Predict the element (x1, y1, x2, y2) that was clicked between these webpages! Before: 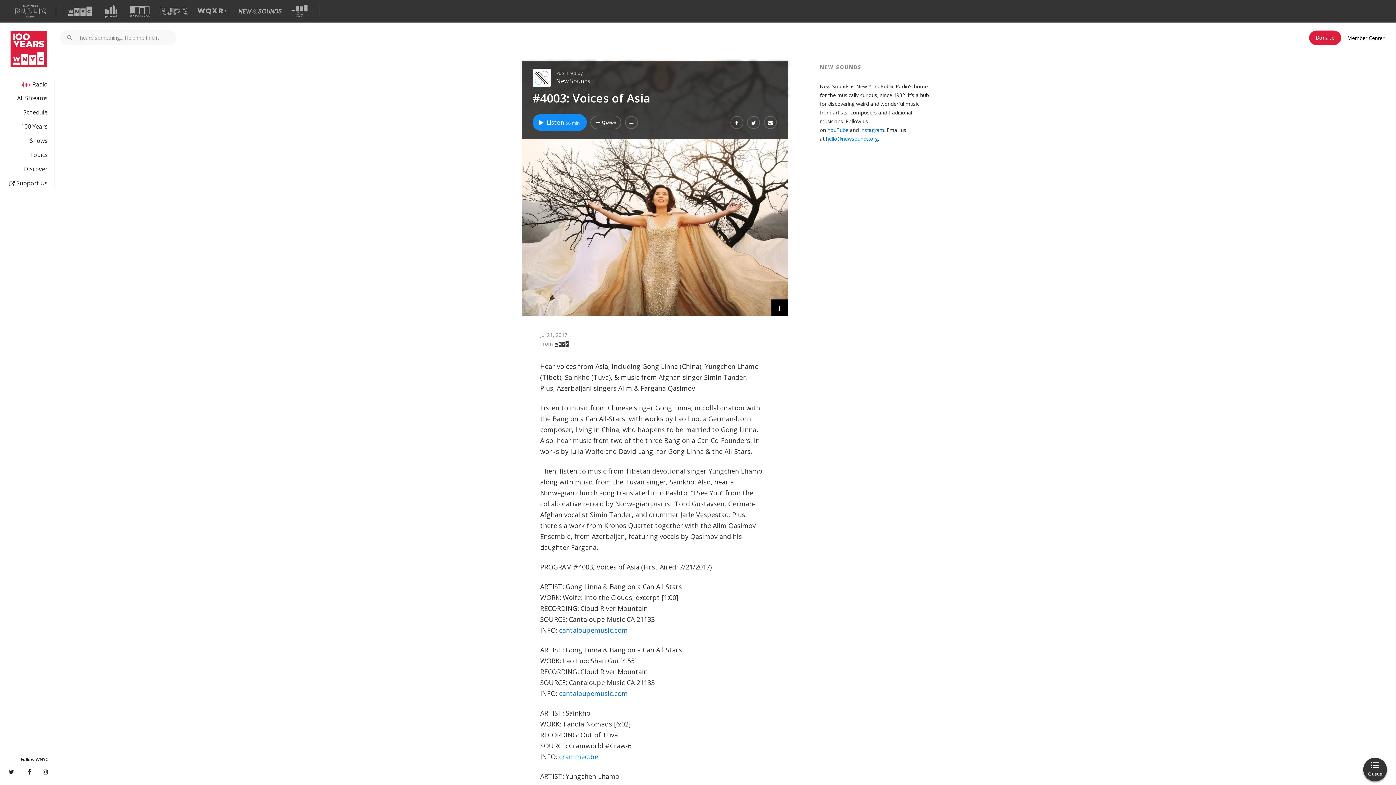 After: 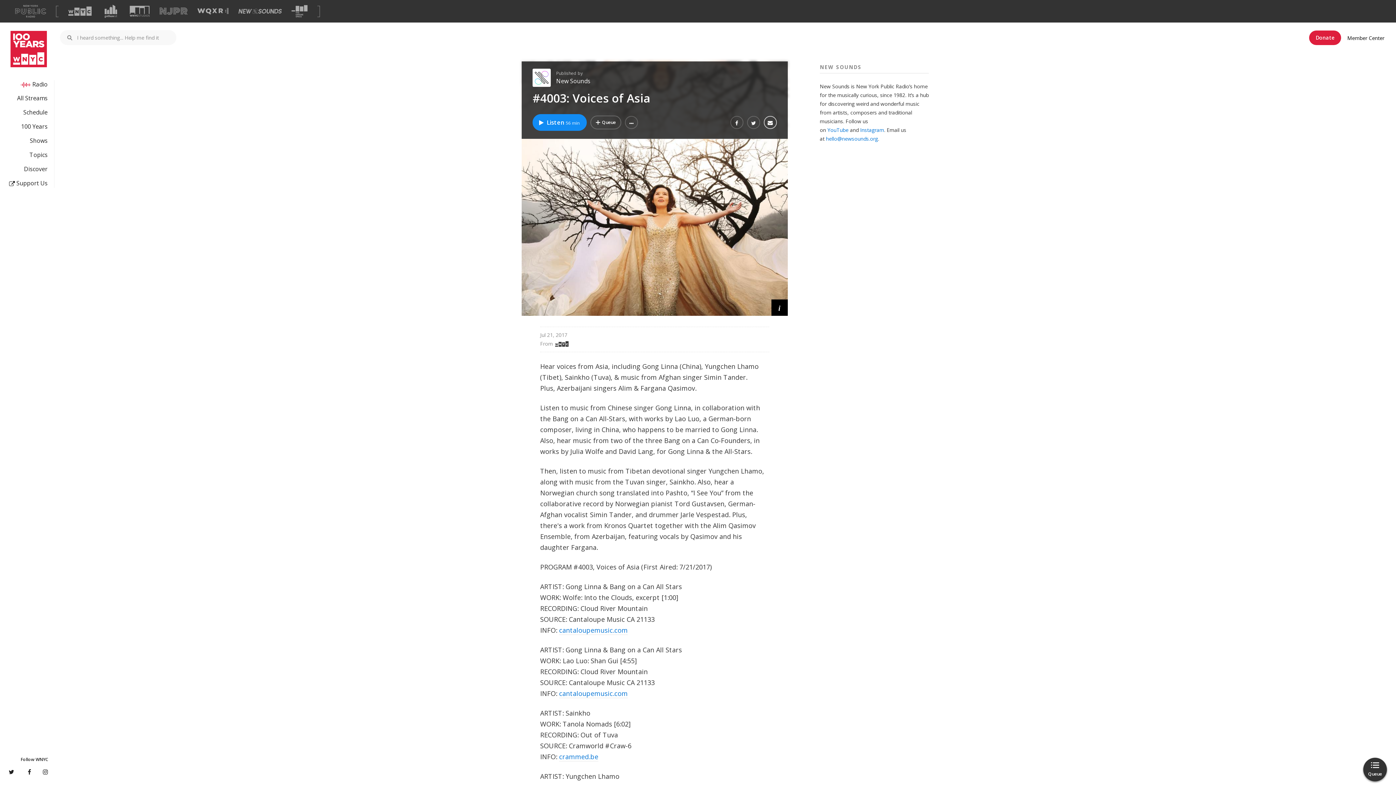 Action: bbox: (763, 116, 776, 129)